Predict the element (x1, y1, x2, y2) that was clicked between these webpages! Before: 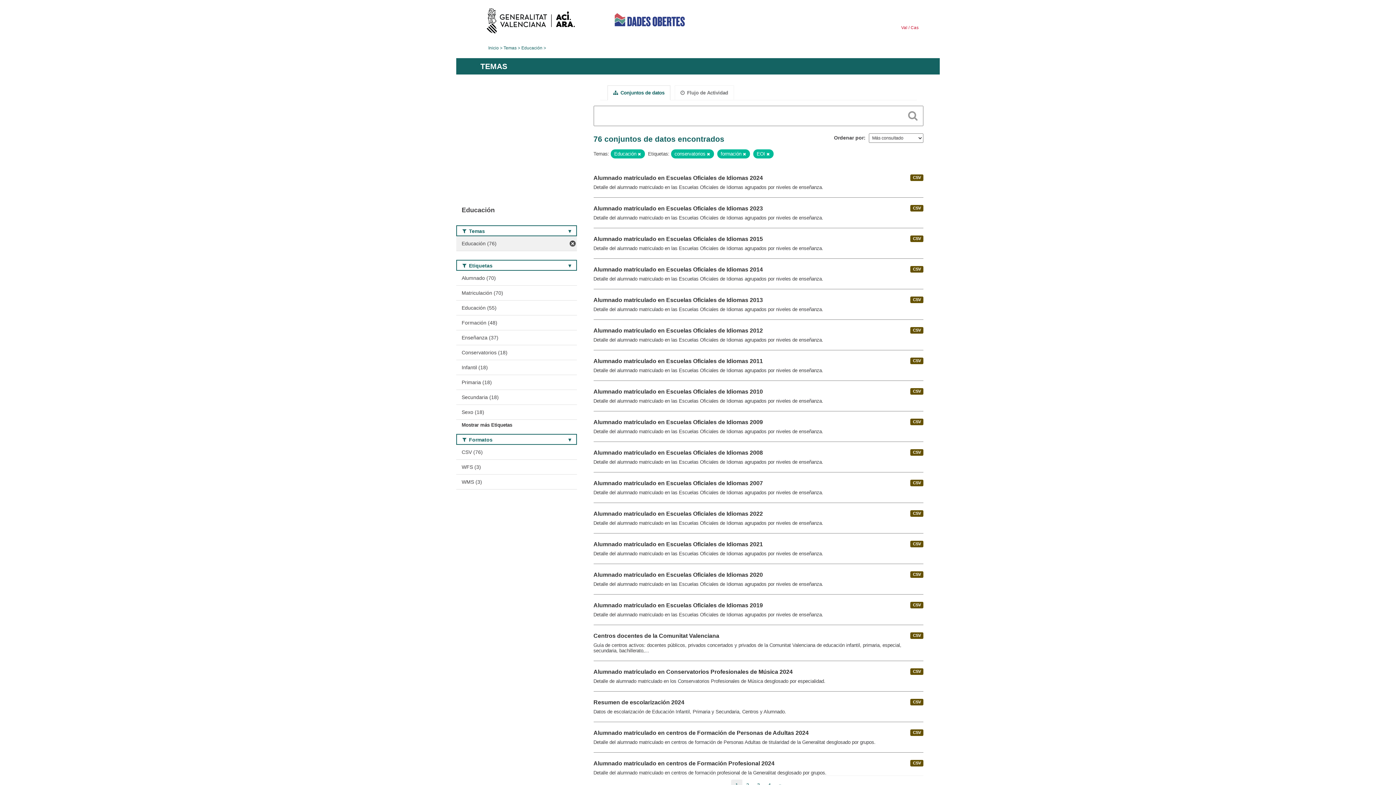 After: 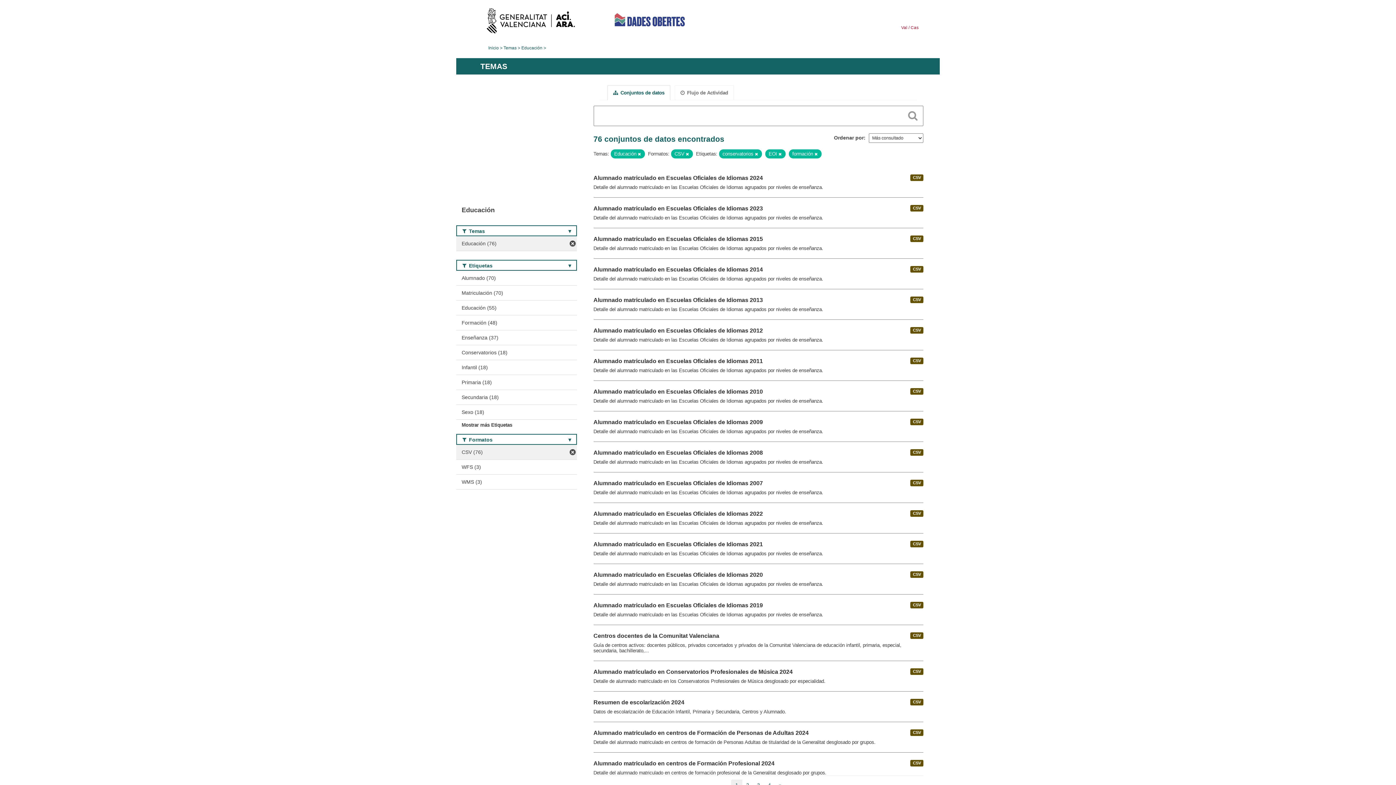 Action: bbox: (456, 444, 576, 459) label: CSV (76)